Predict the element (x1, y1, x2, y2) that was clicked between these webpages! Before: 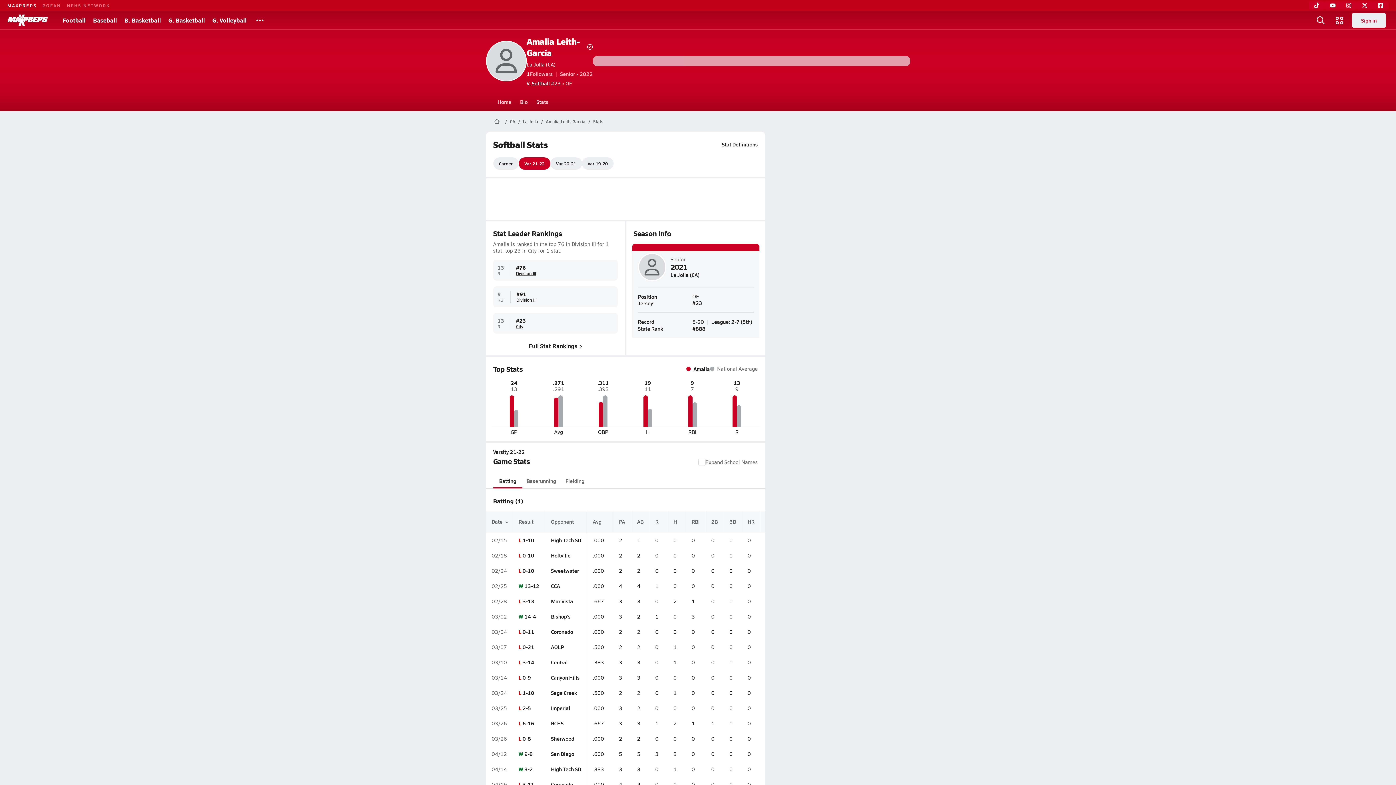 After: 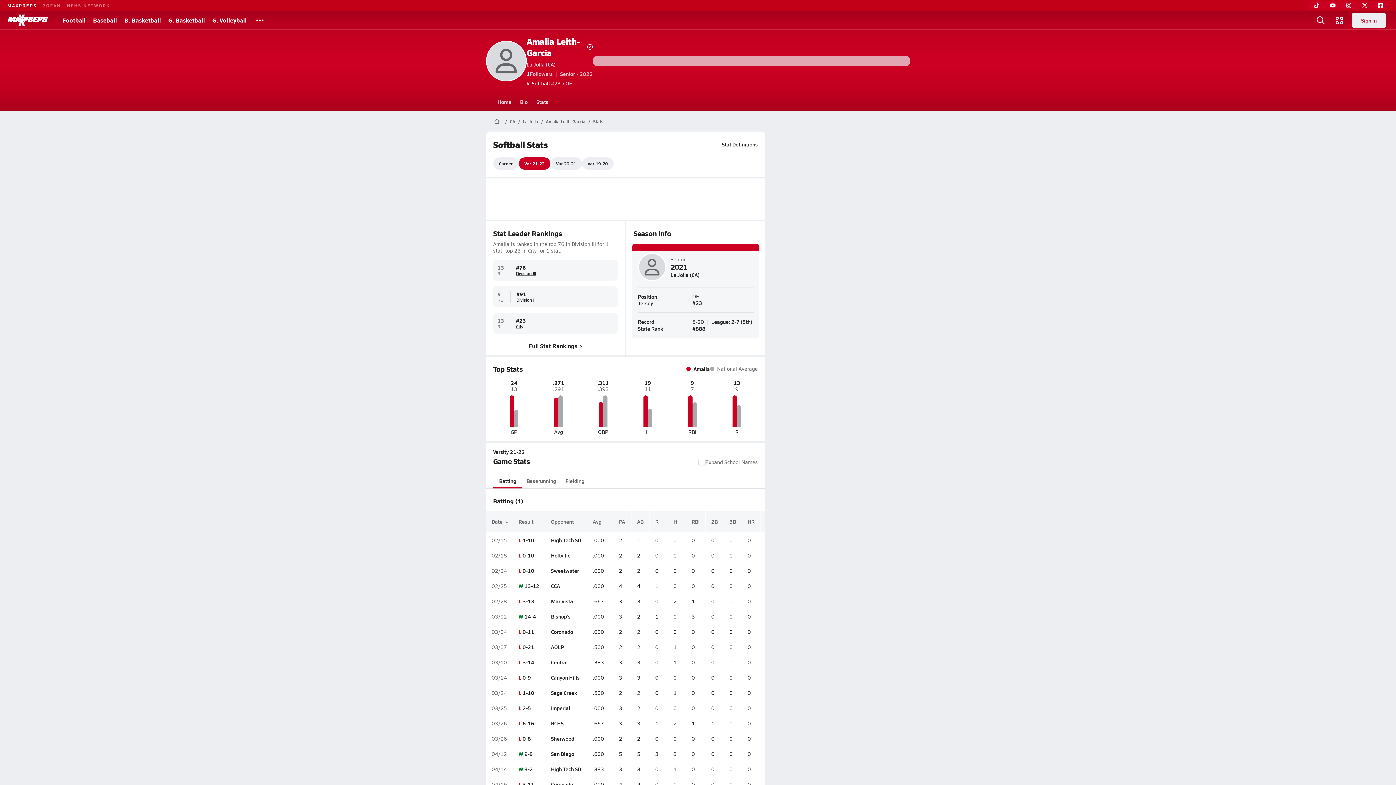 Action: bbox: (1357, 1, 1373, 9)